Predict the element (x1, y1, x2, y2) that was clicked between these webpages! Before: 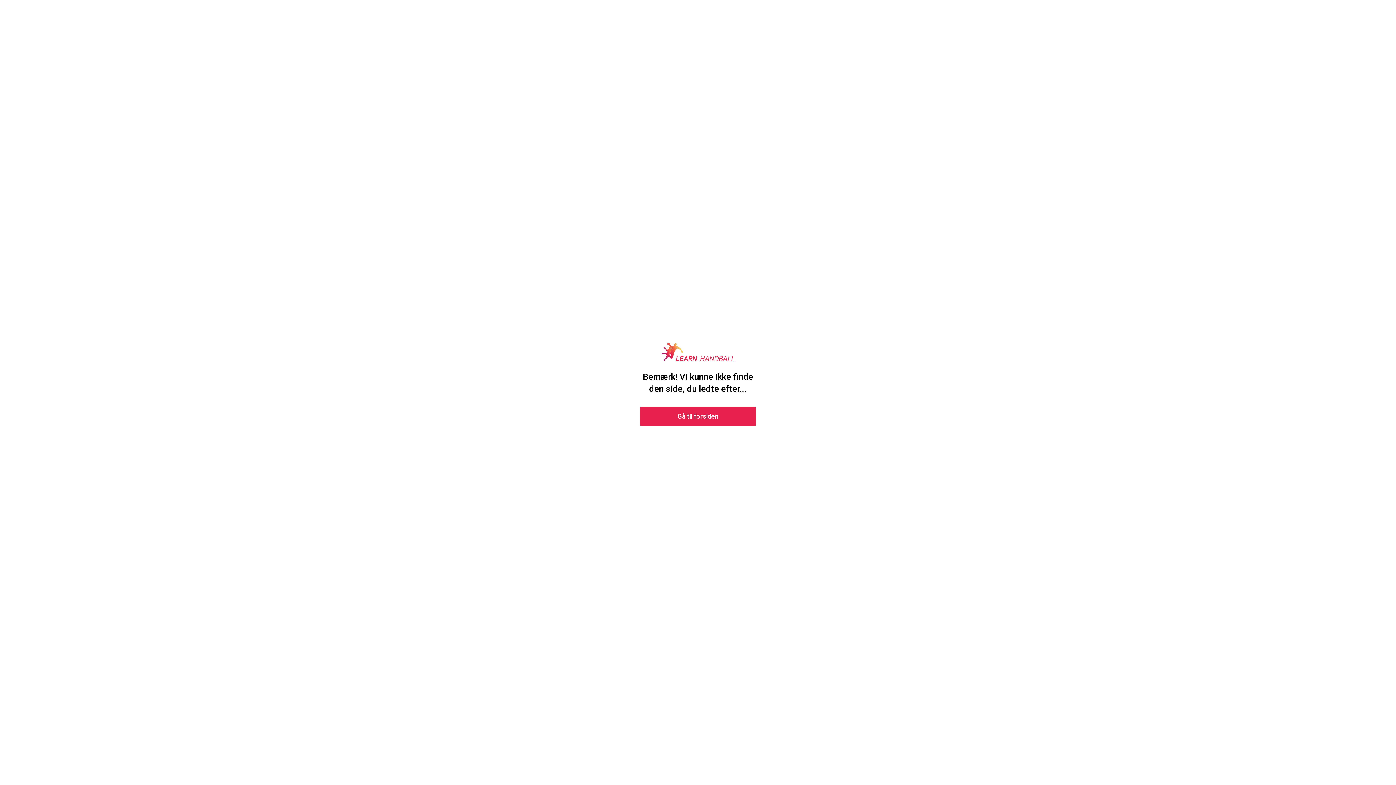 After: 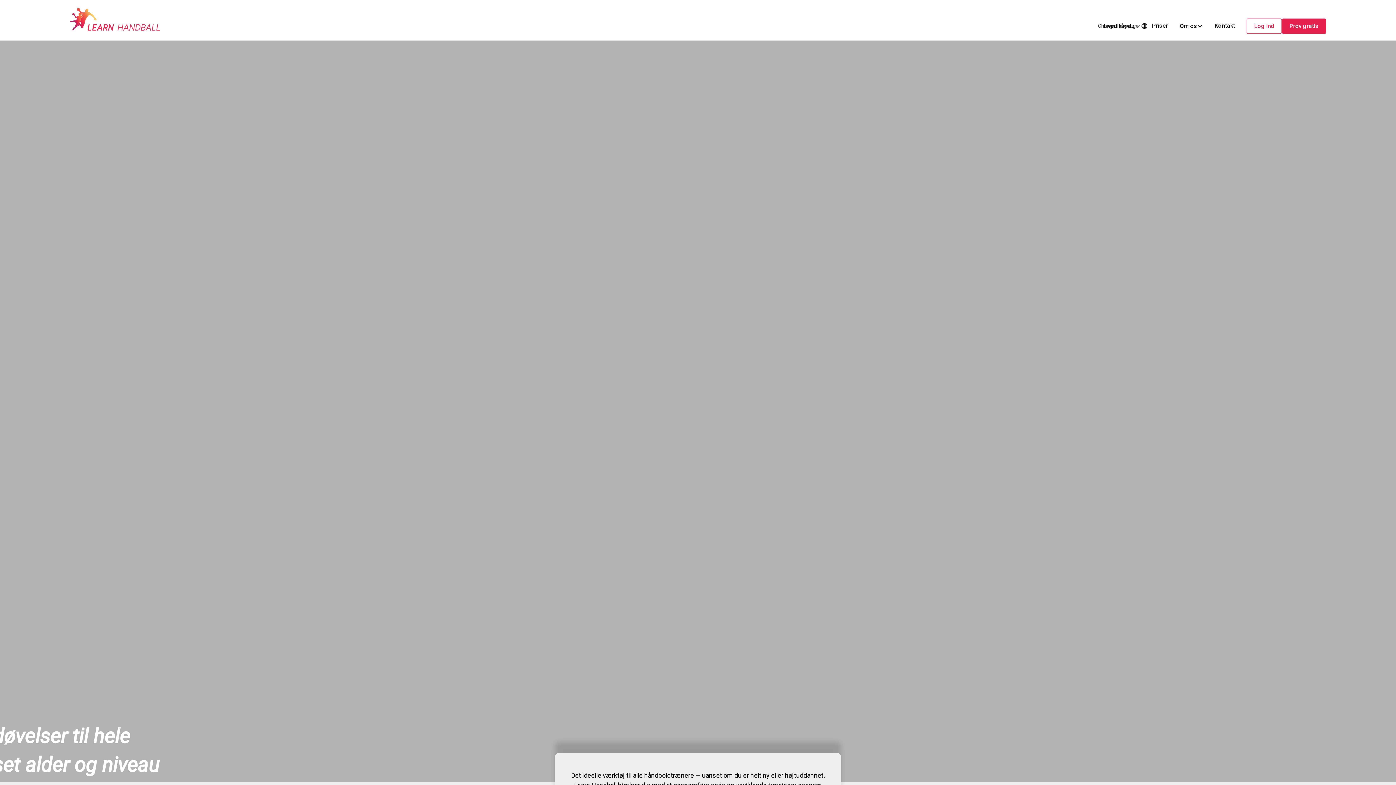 Action: bbox: (640, 406, 756, 426) label: Gå til forsiden